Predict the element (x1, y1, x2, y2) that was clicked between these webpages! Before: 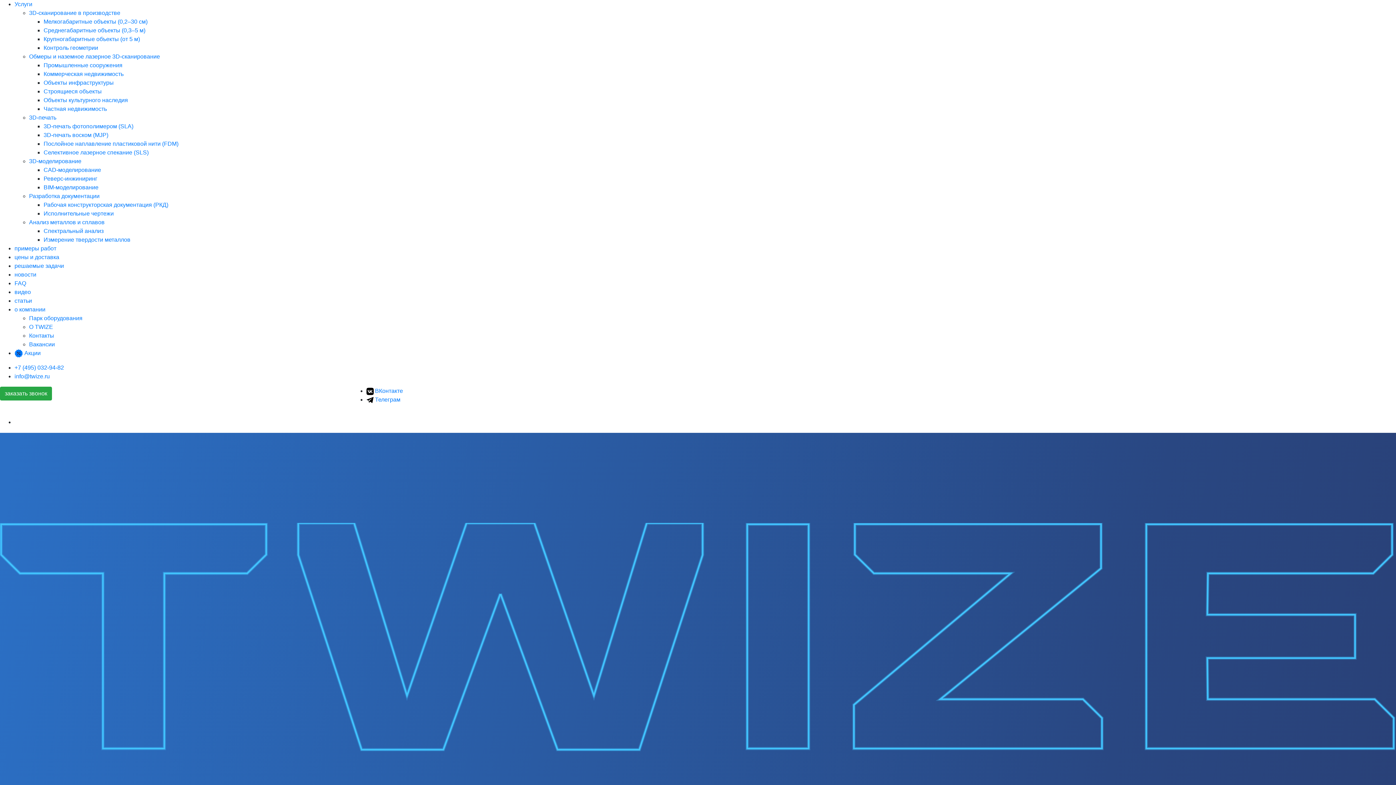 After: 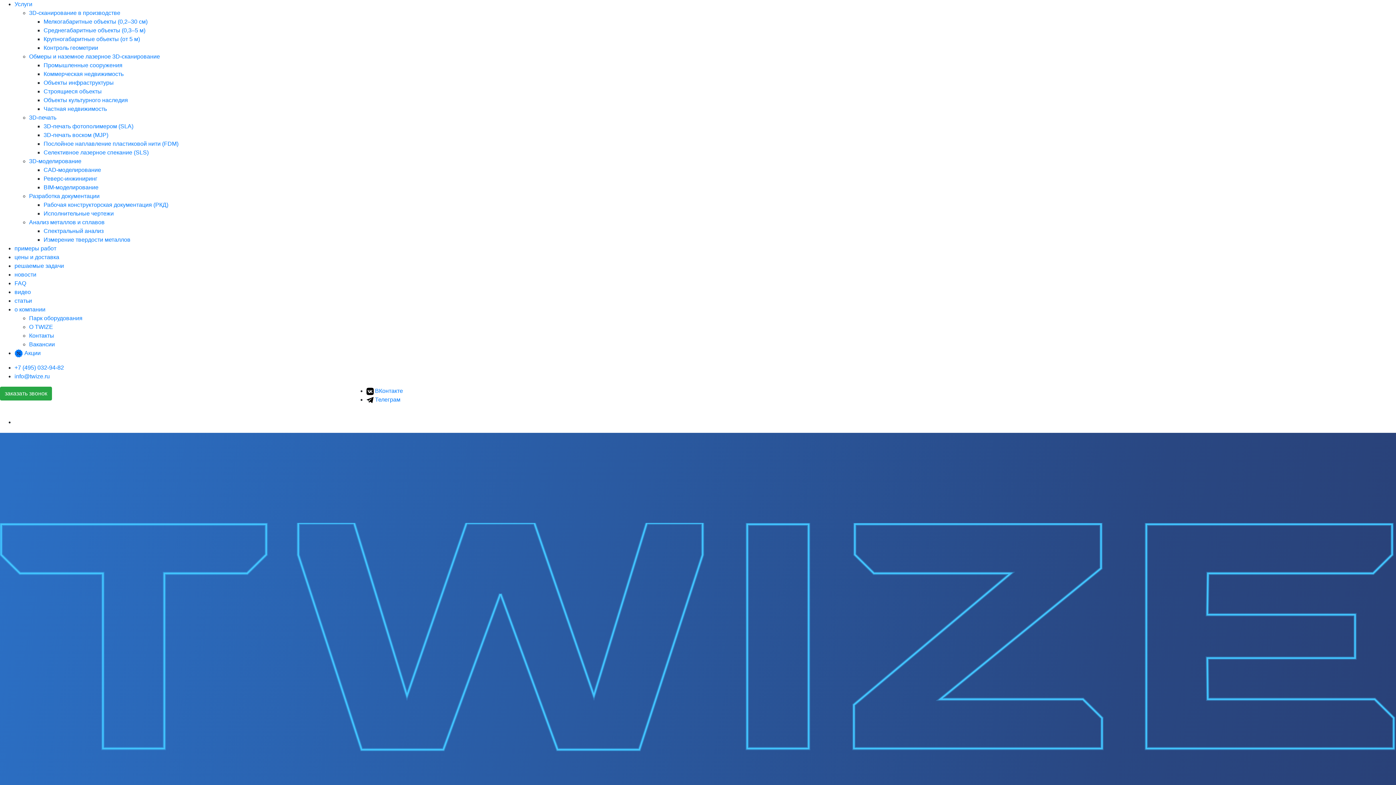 Action: bbox: (29, 315, 82, 321) label: Парк оборудования